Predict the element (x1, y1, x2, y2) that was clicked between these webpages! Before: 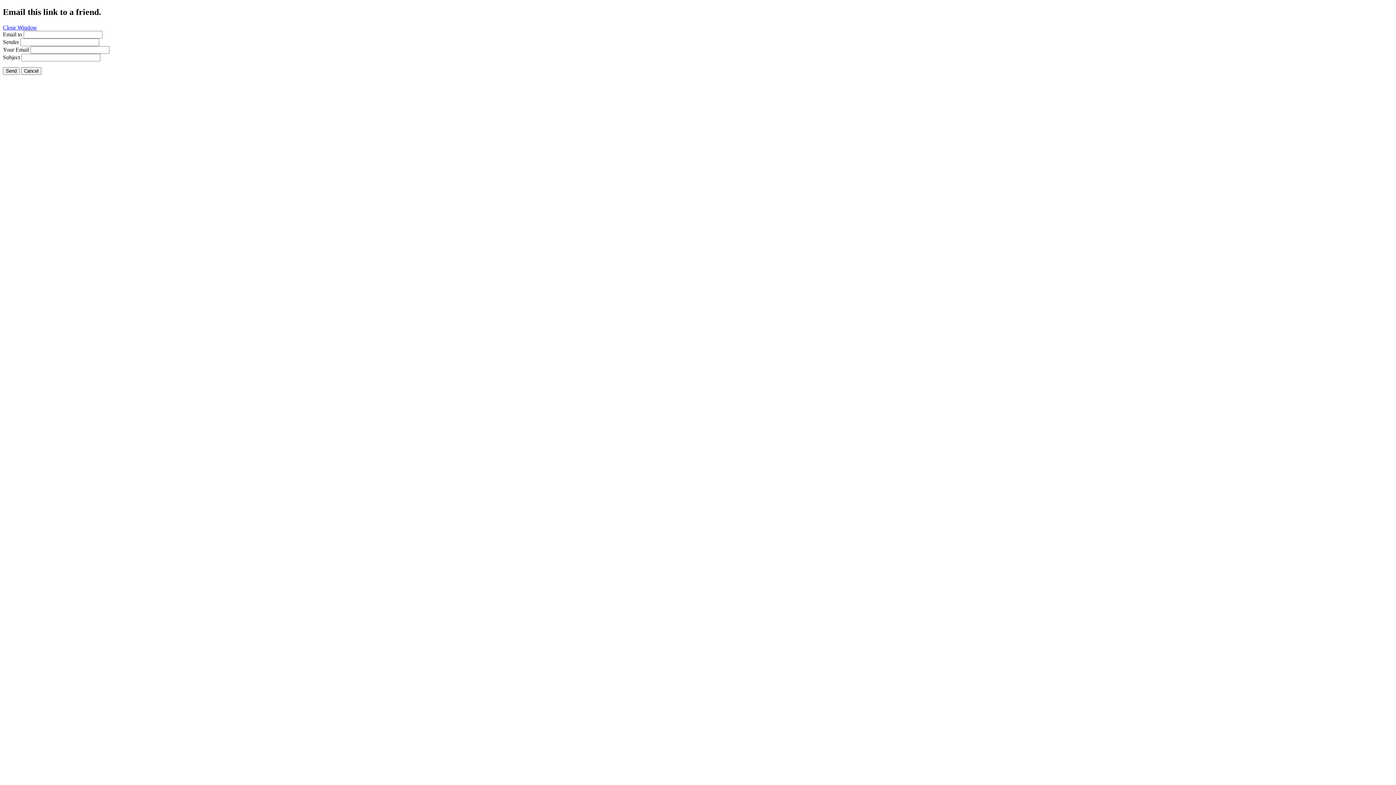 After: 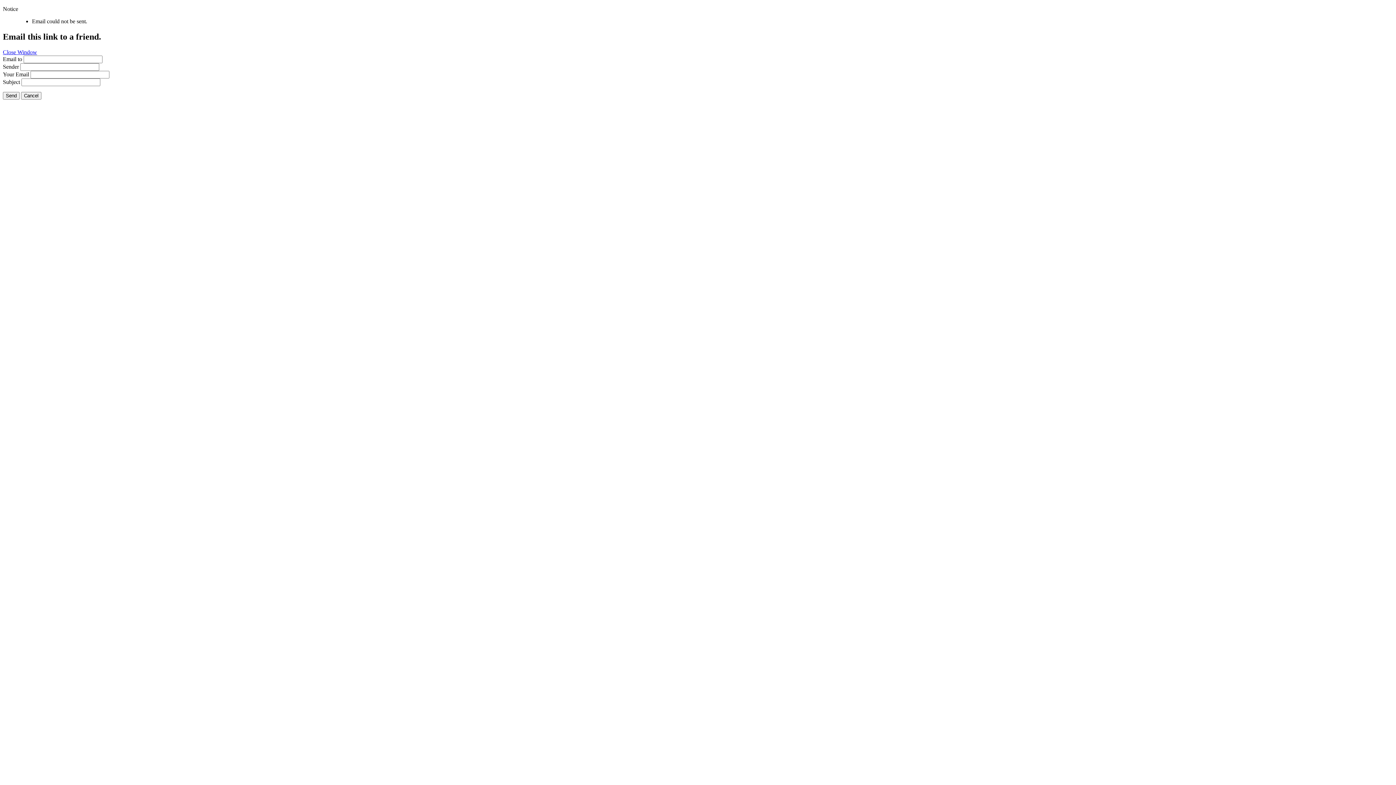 Action: label: Send bbox: (2, 67, 19, 74)